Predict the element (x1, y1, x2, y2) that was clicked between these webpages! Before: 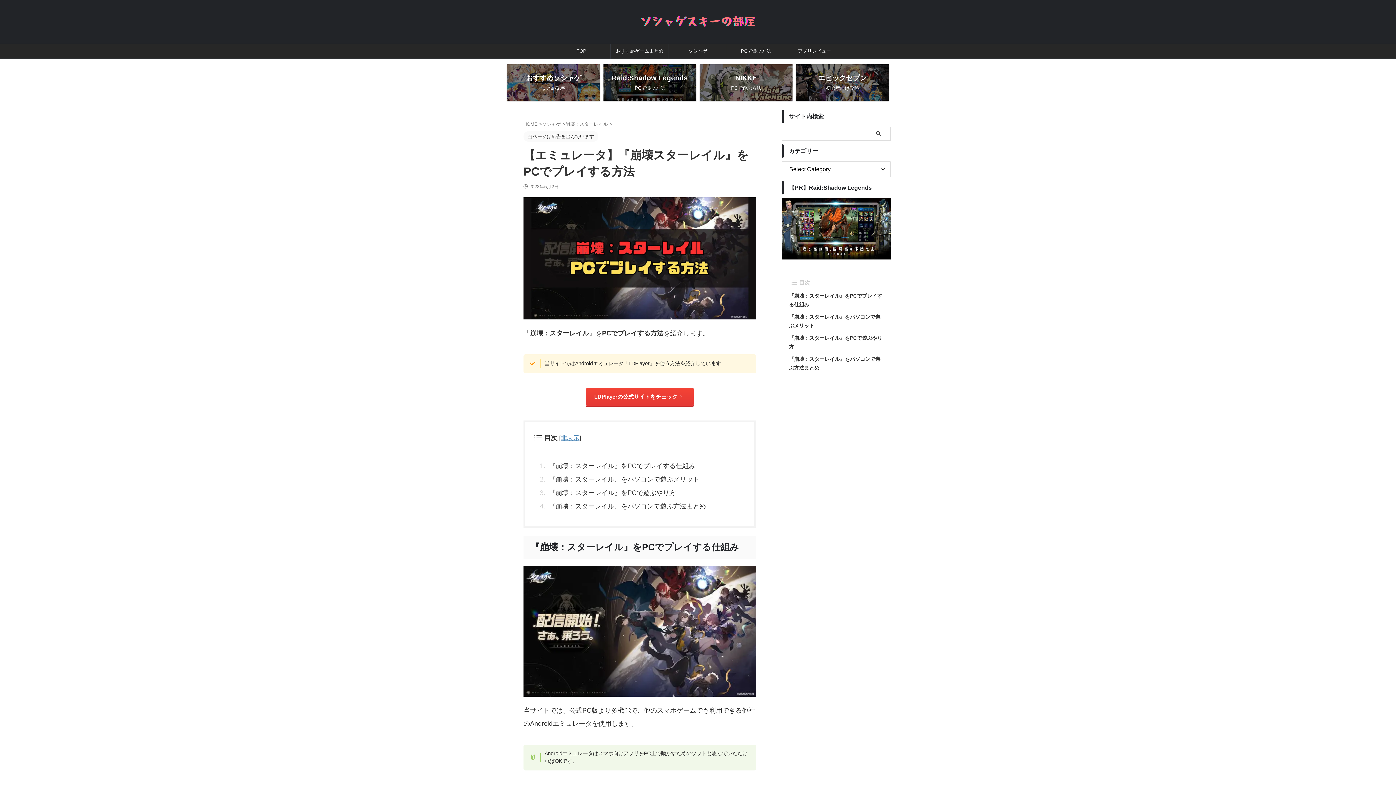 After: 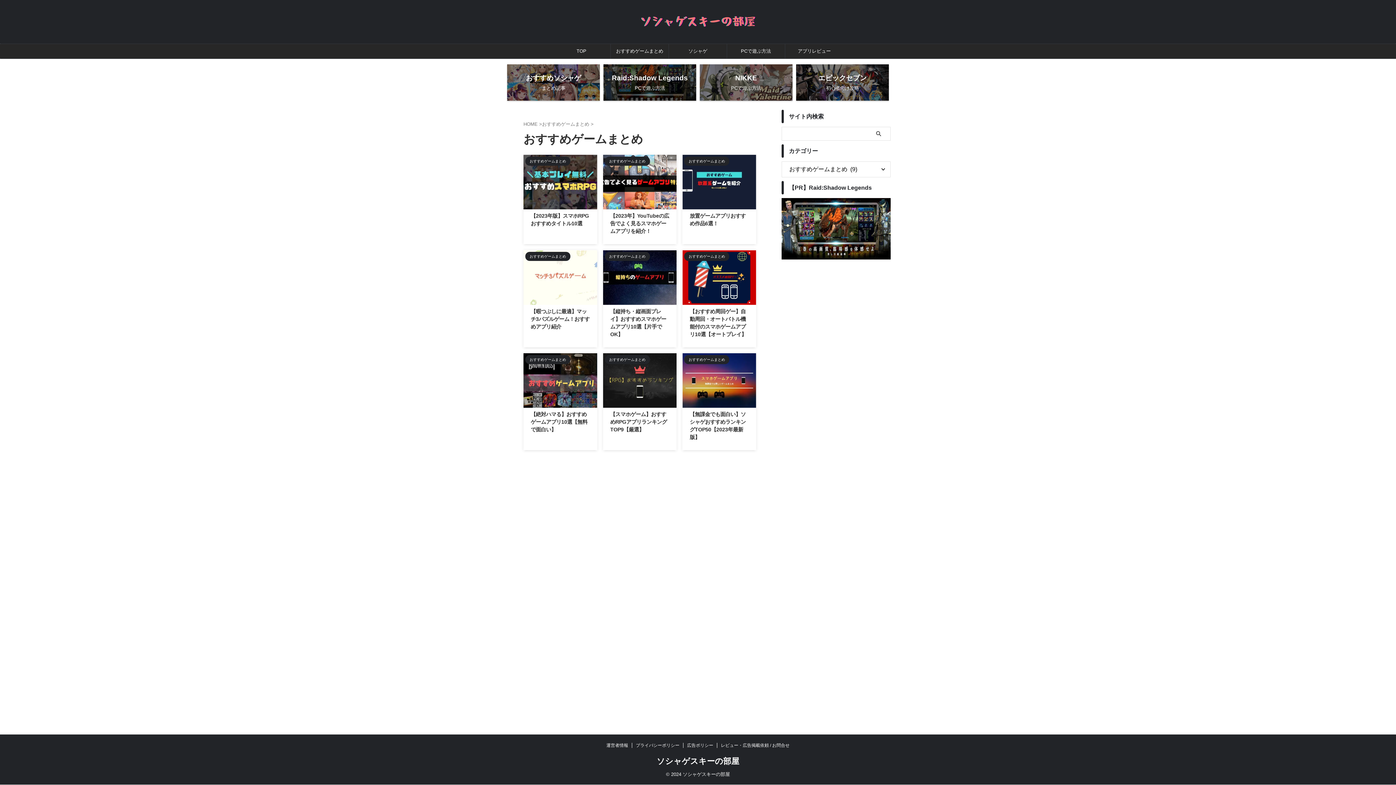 Action: label: おすすめゲームまとめ bbox: (610, 43, 668, 58)